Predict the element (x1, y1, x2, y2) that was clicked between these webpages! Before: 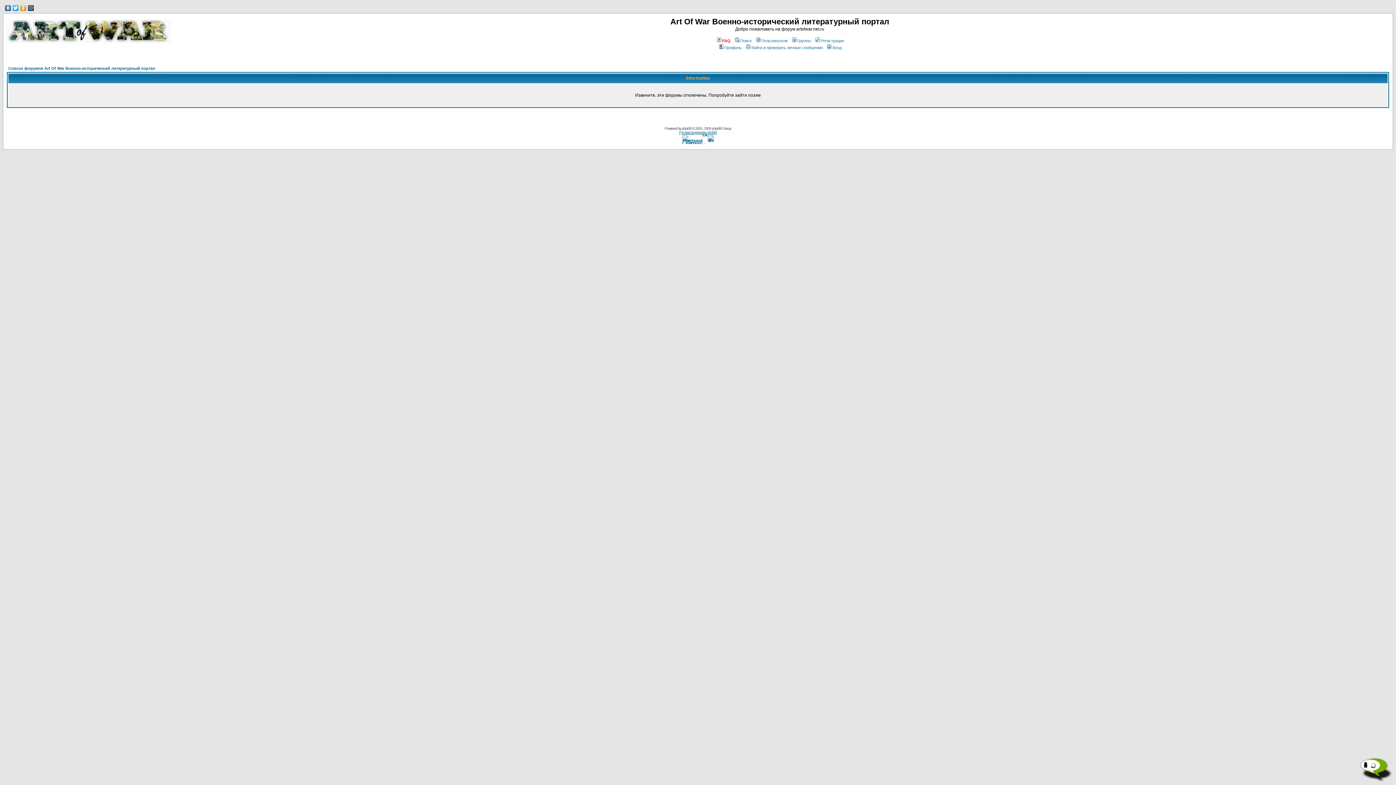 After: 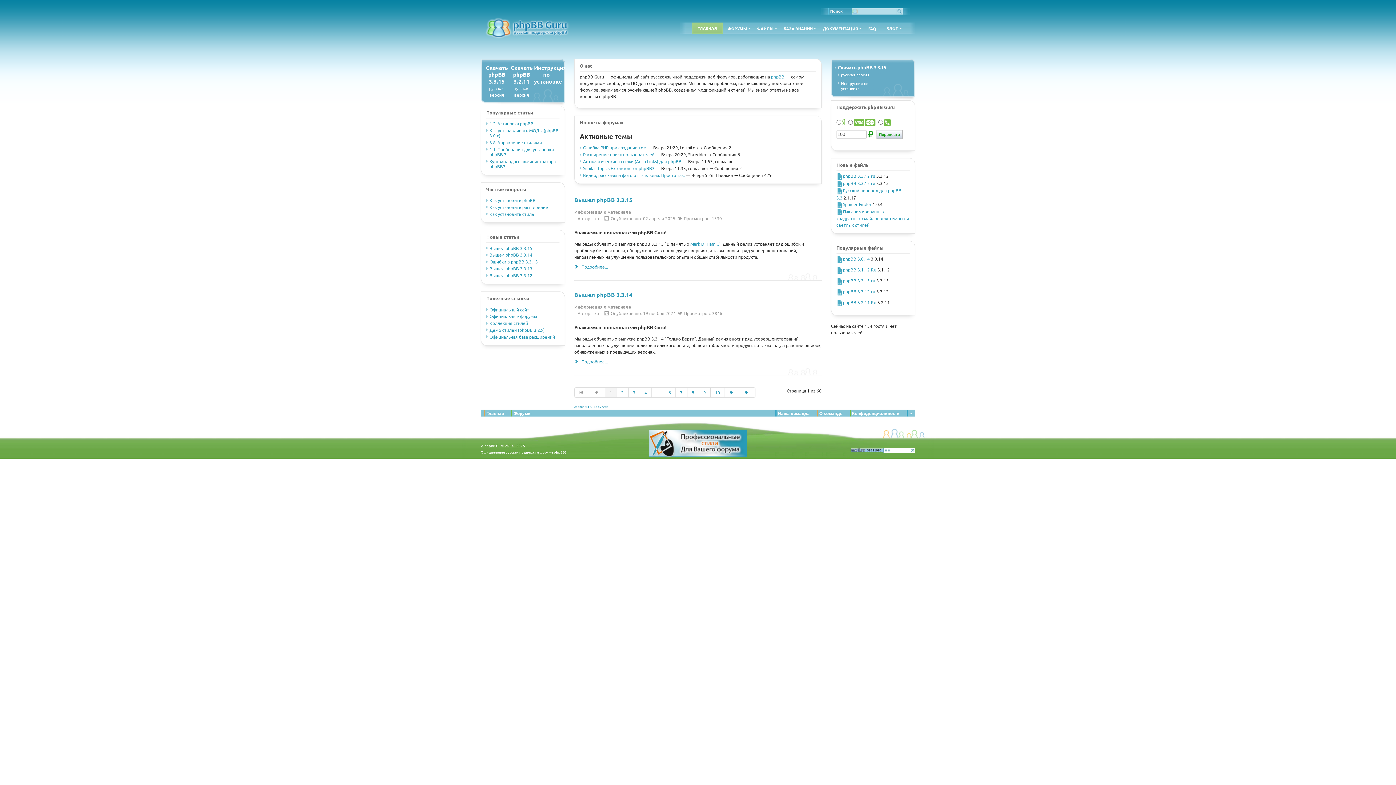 Action: label: Русская поддержка phpBB bbox: (679, 130, 717, 134)